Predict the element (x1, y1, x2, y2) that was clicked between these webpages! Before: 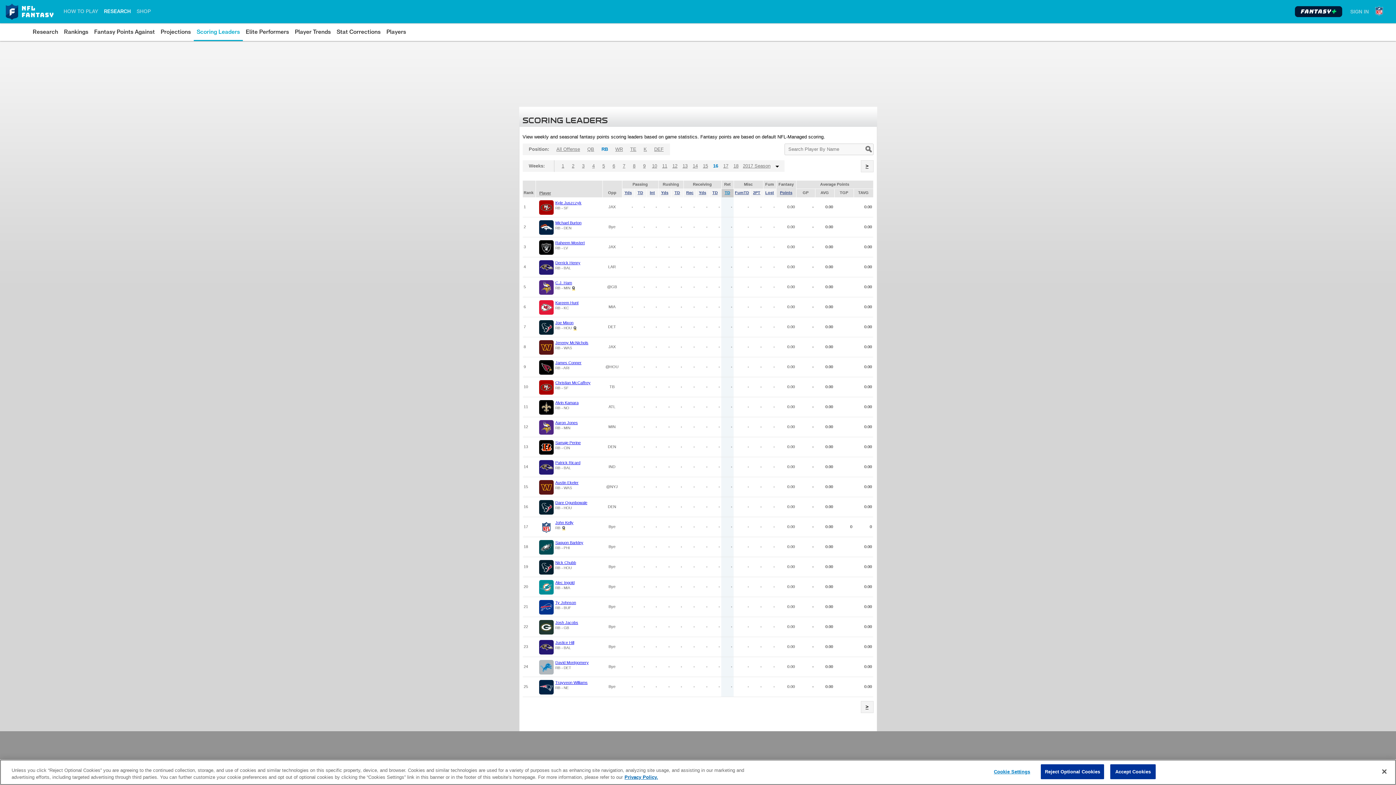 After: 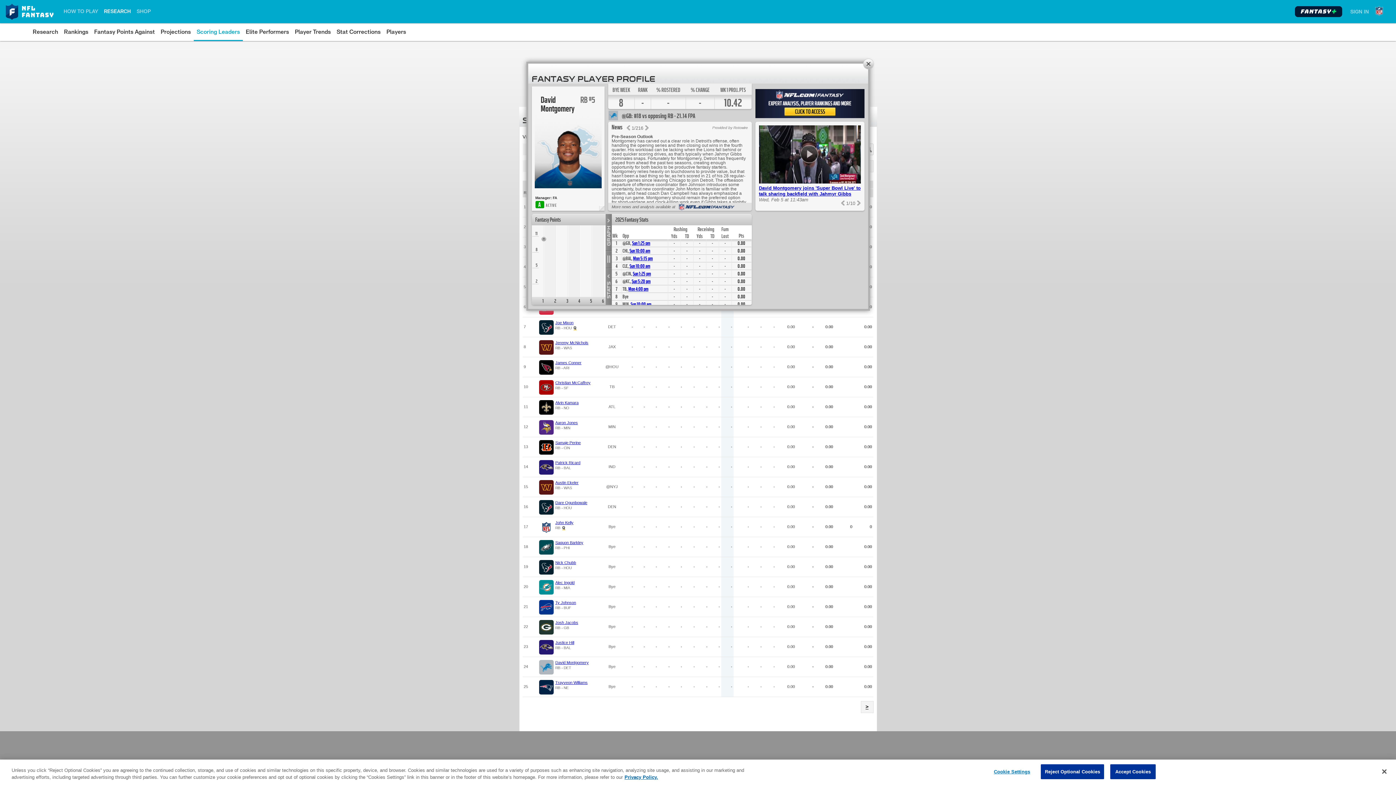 Action: bbox: (555, 660, 588, 665) label: David Montgomery